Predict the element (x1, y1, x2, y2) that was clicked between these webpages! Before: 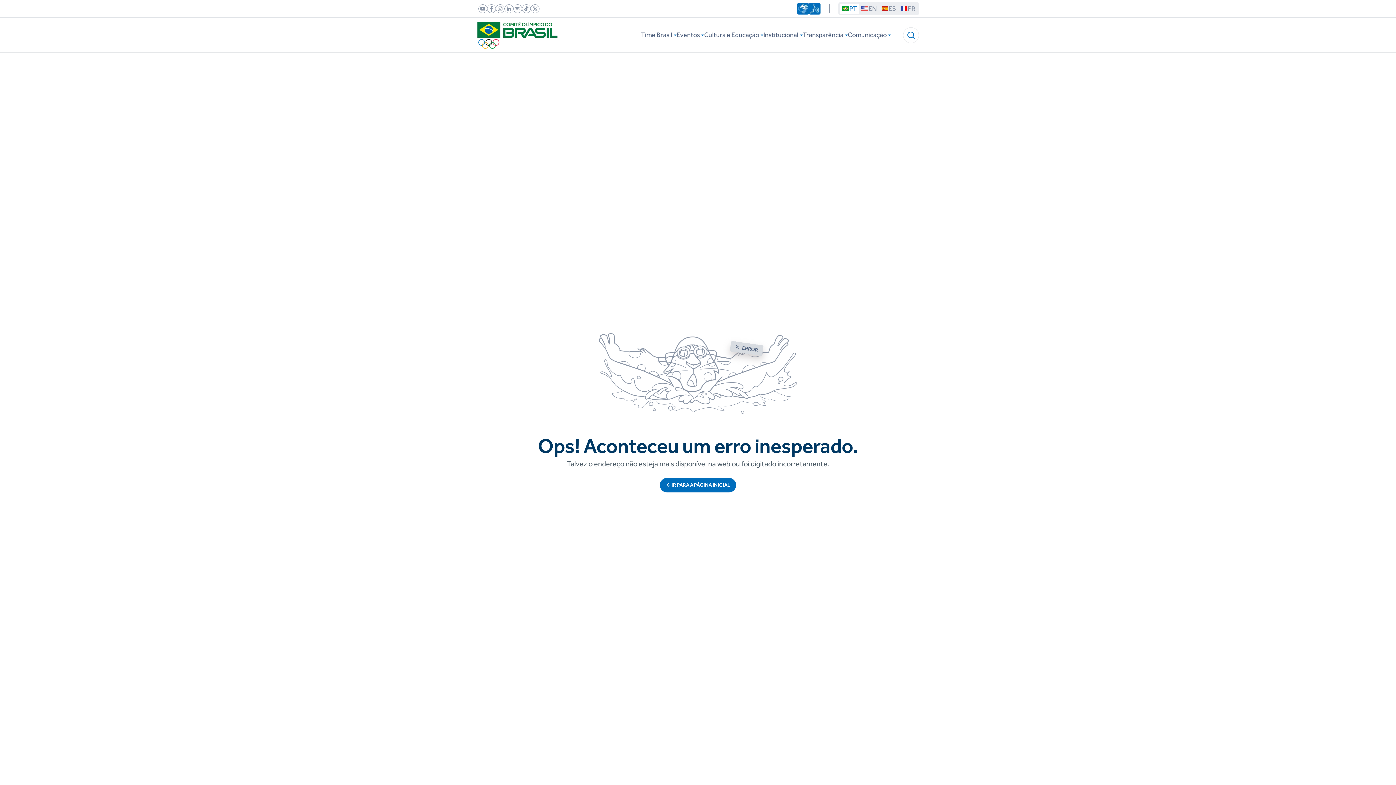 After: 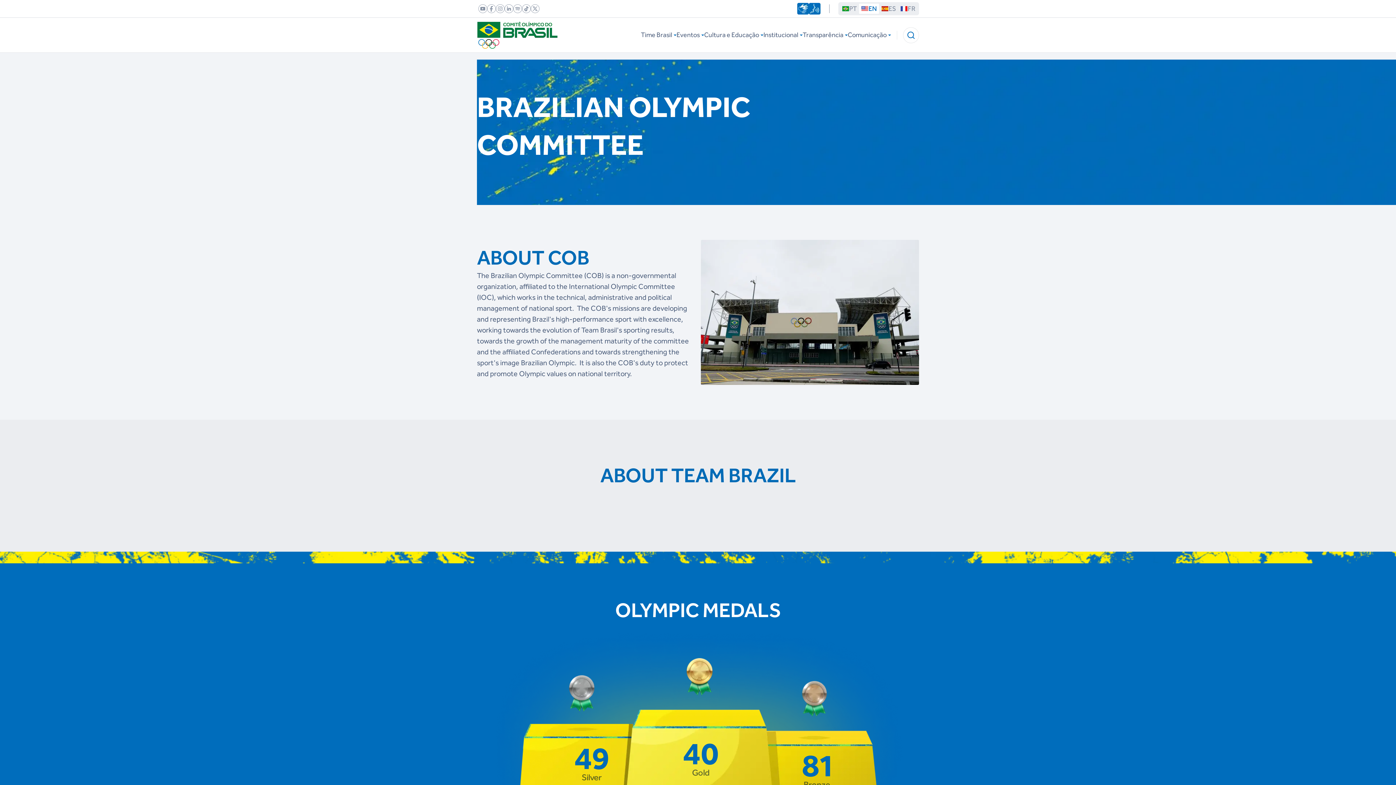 Action: label: EN bbox: (859, 3, 879, 13)